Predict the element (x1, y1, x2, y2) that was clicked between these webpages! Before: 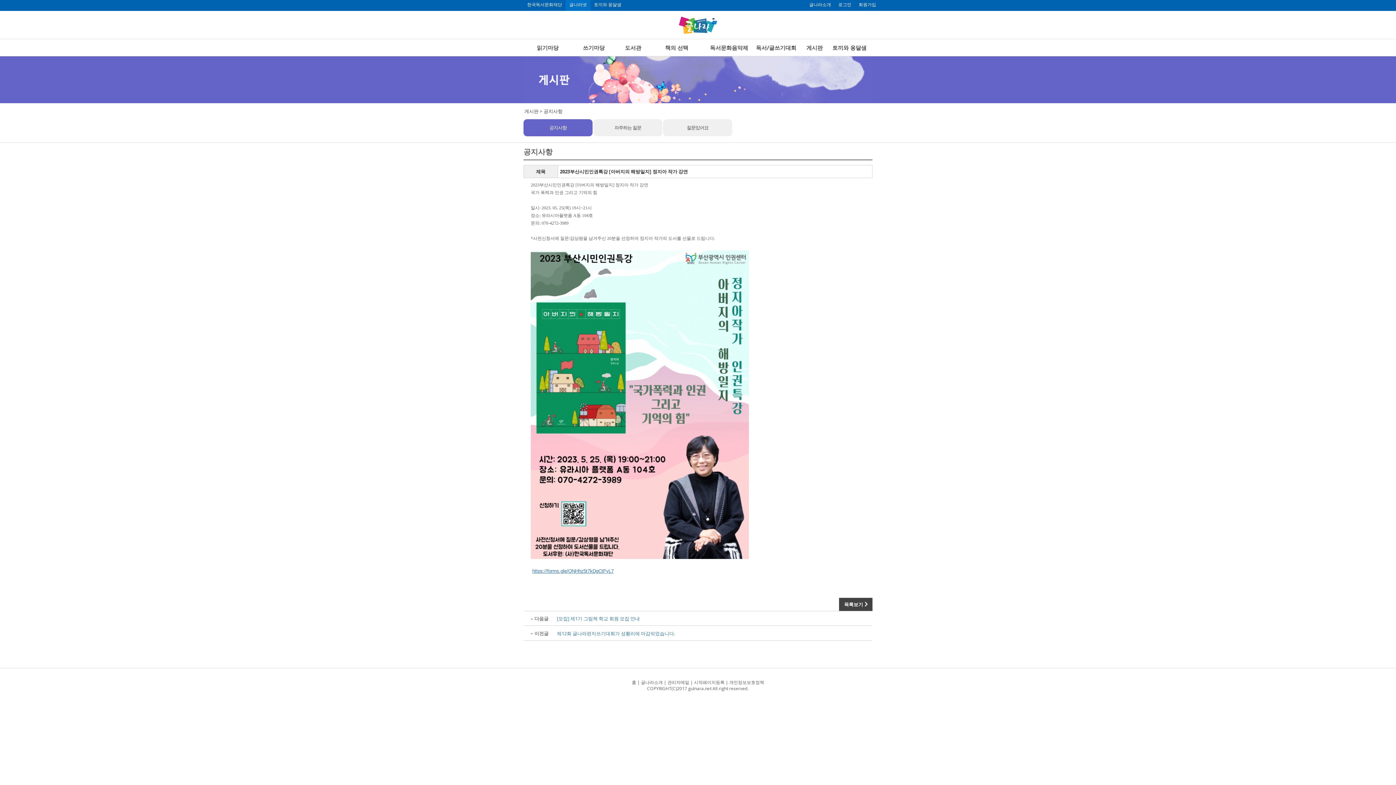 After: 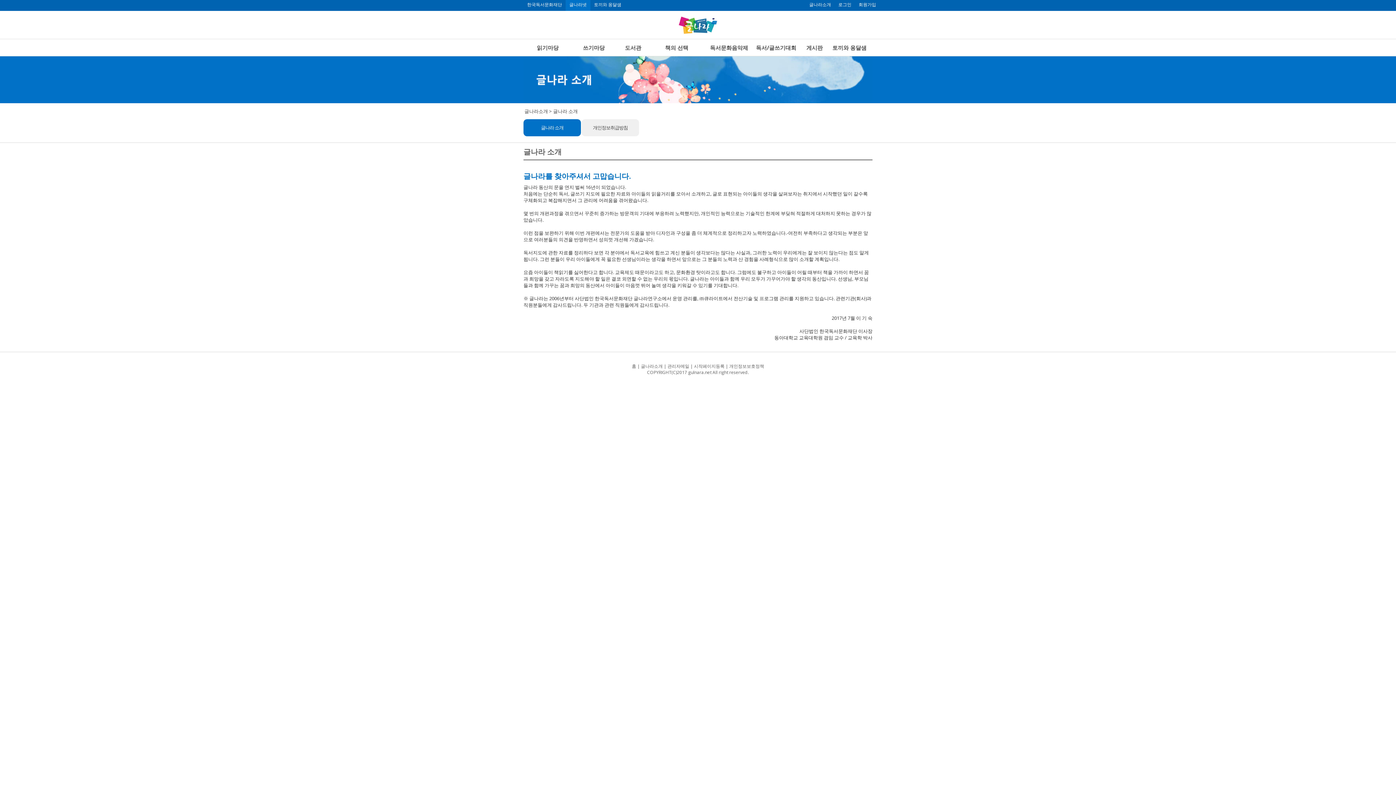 Action: bbox: (809, 0, 834, 10) label: 글나라소개